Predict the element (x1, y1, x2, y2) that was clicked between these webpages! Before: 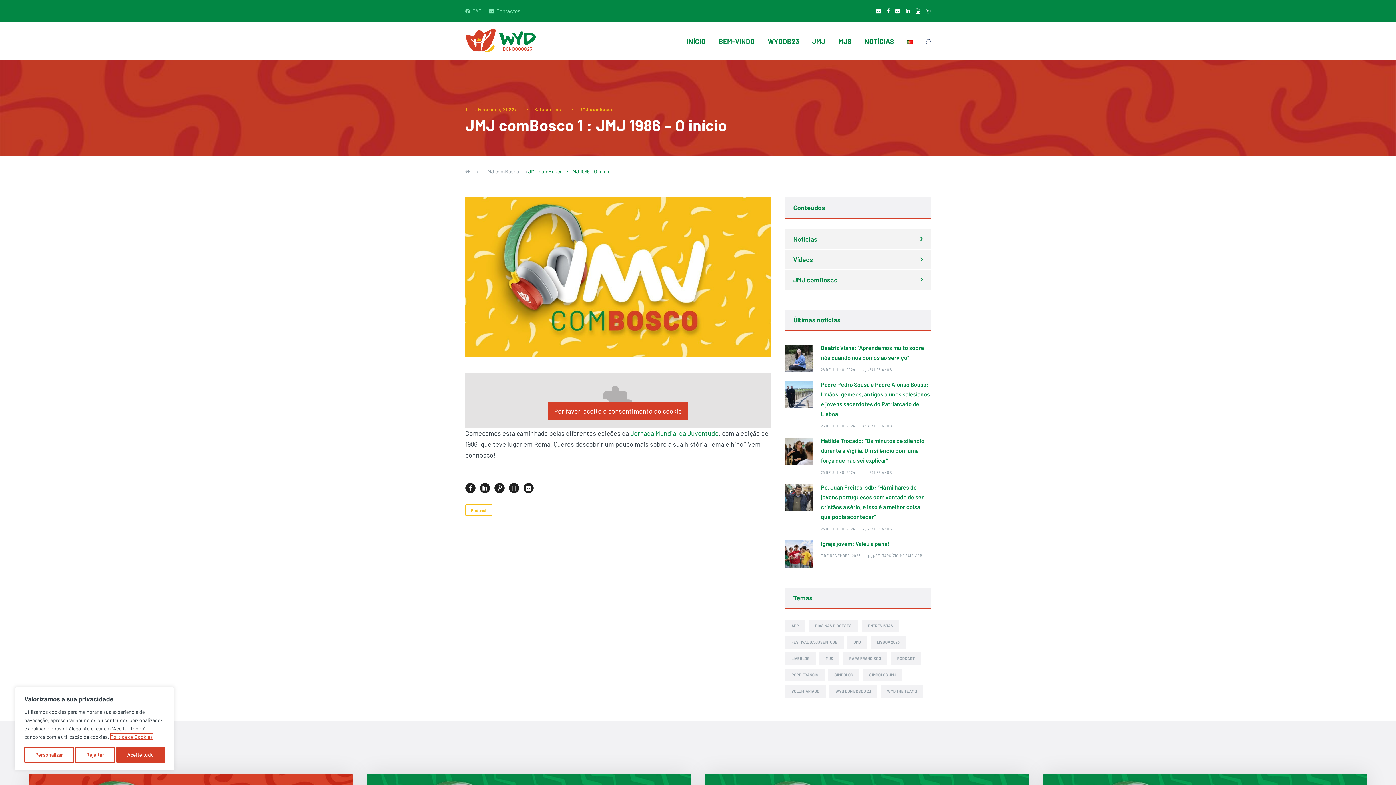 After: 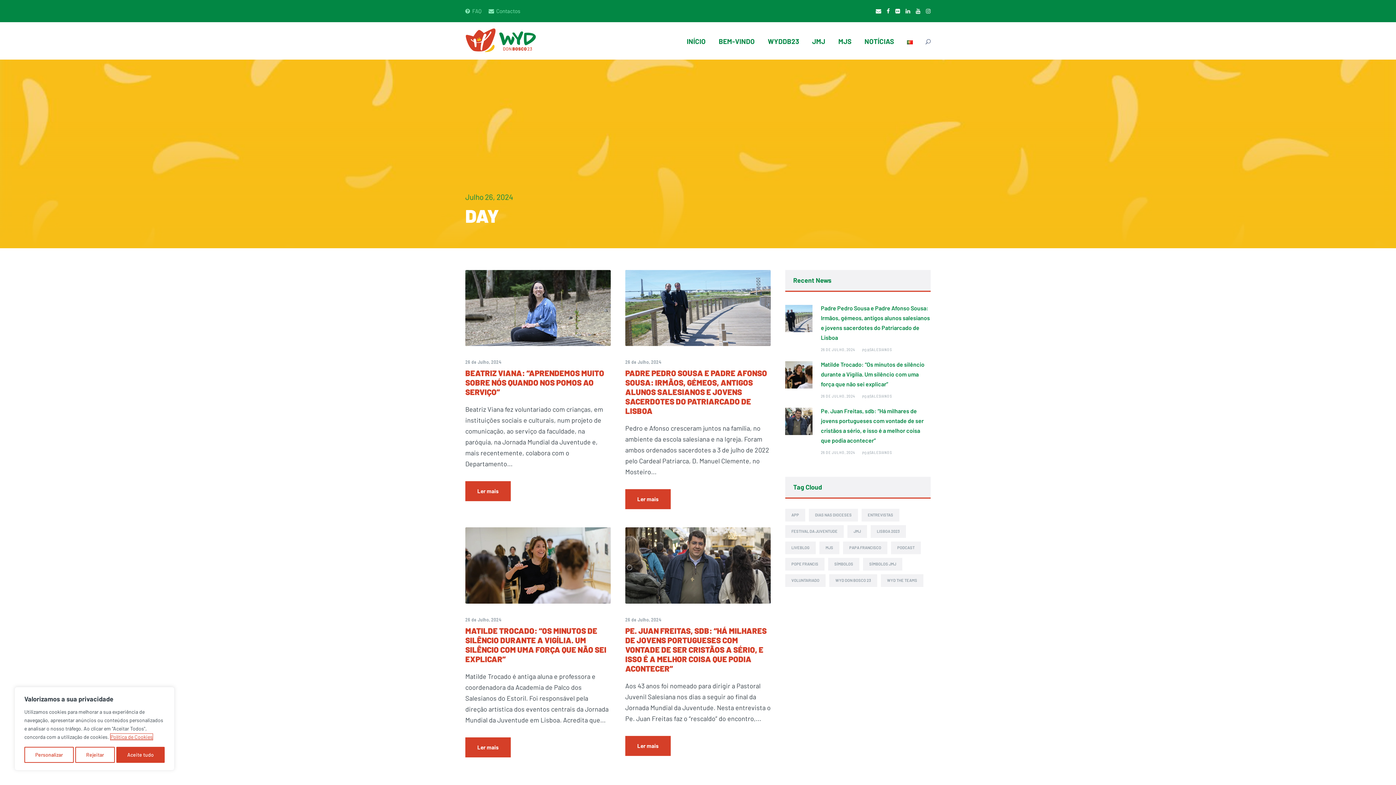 Action: bbox: (821, 526, 855, 531) label: 26 DE JULHO, 2024